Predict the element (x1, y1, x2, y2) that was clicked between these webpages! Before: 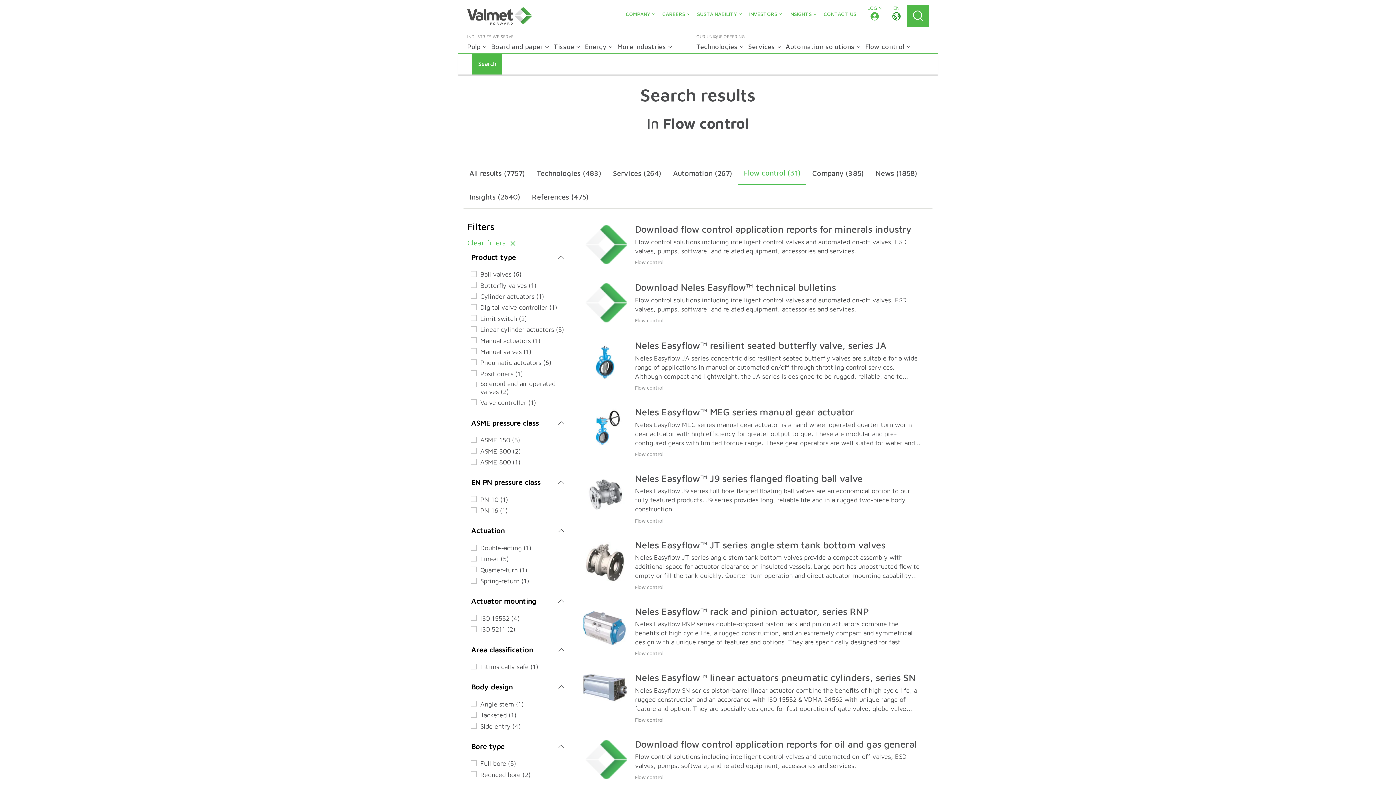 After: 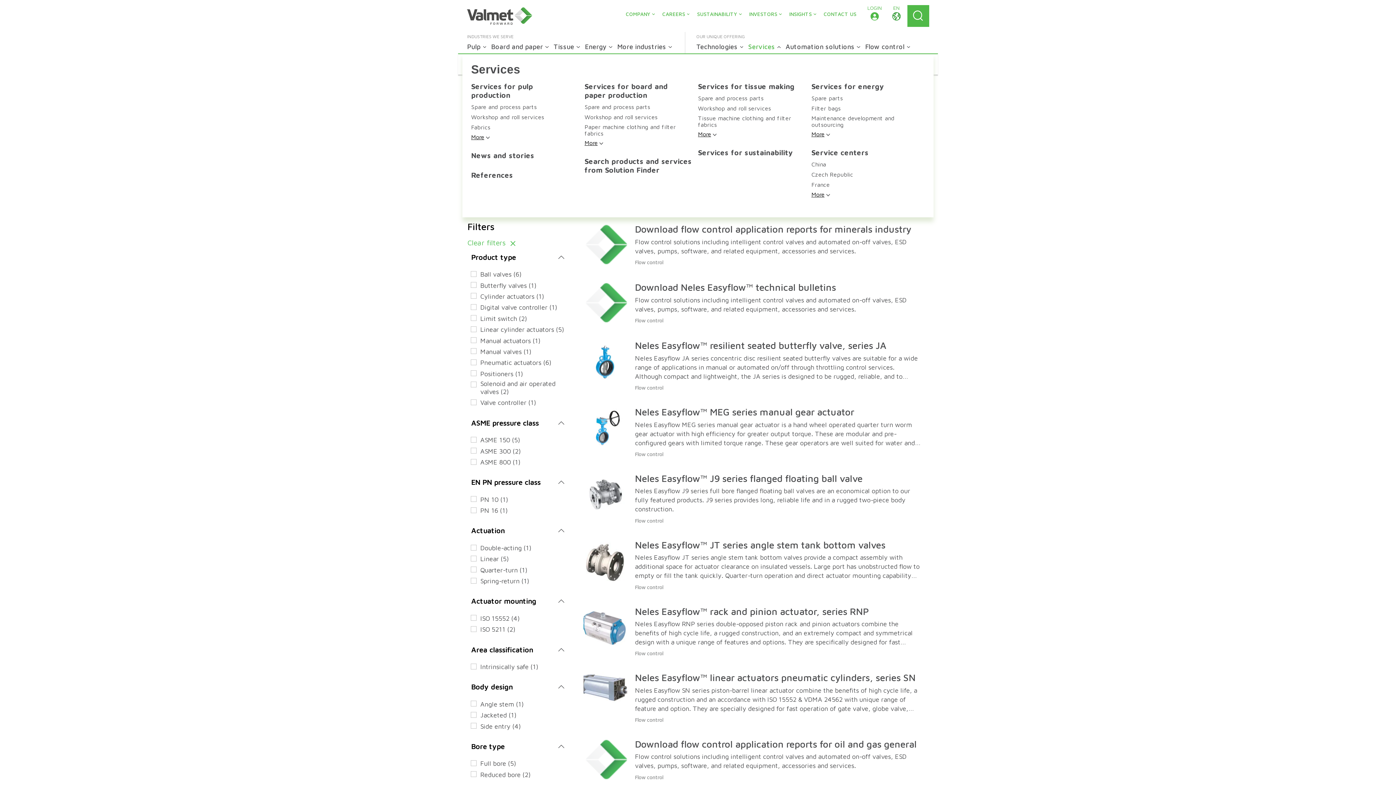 Action: label: Services bbox: (748, 42, 785, 50)